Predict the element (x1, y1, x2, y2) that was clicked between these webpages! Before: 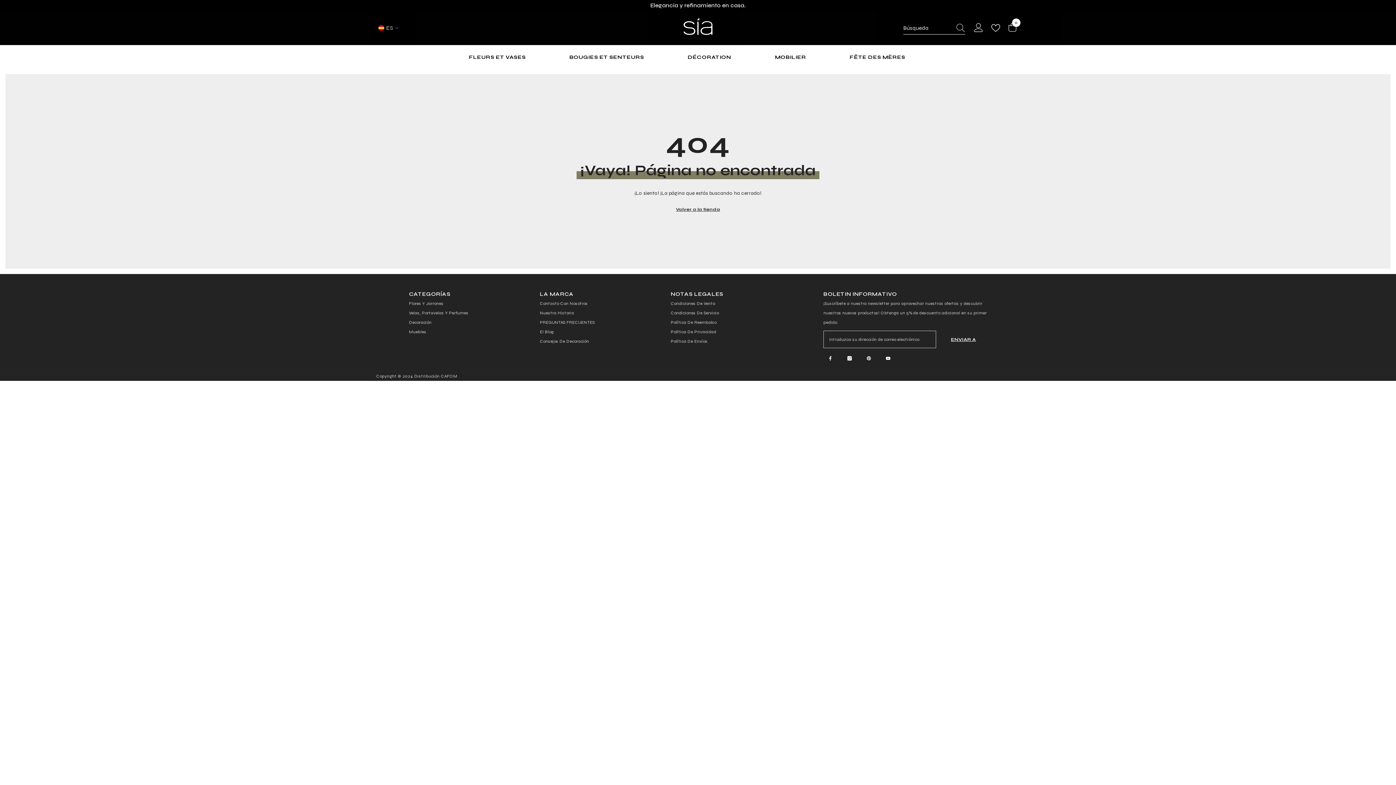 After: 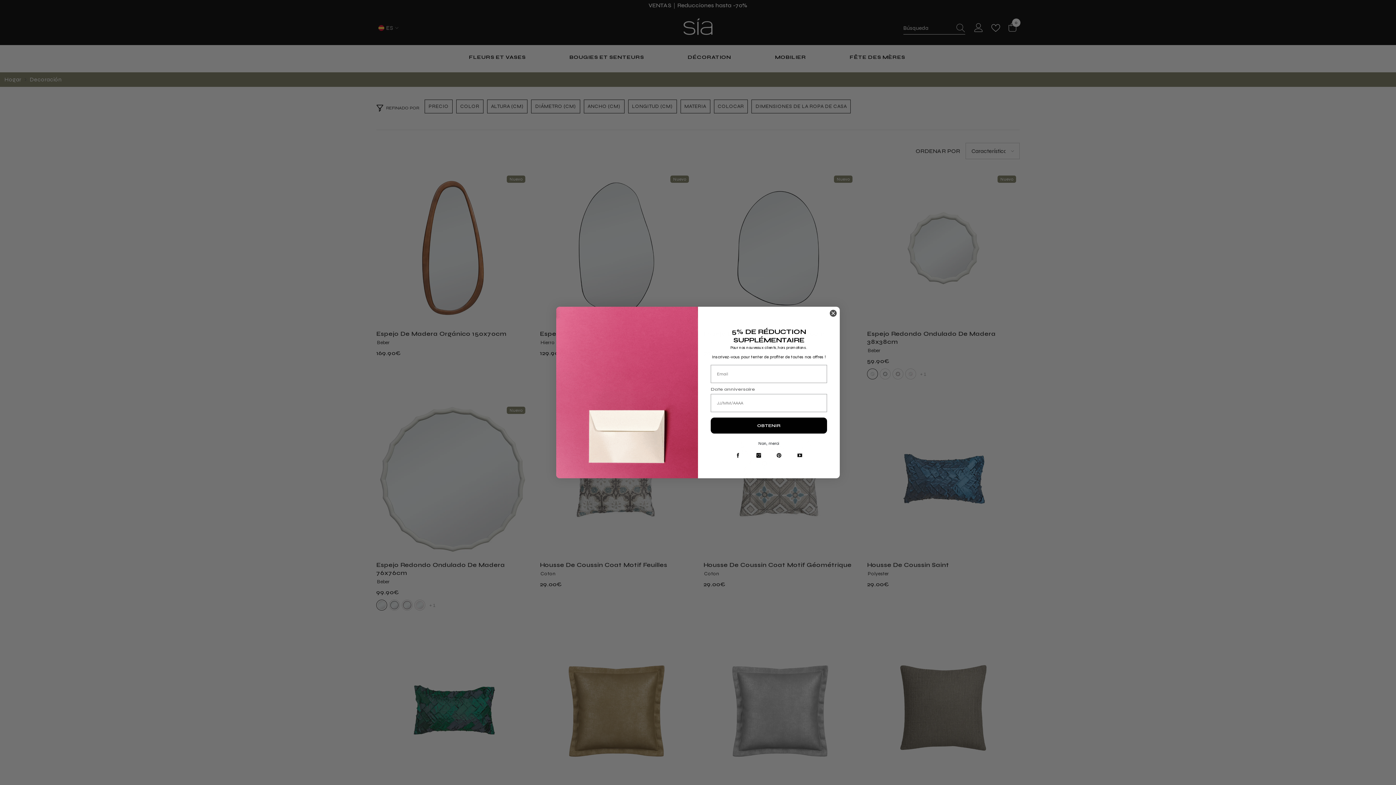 Action: bbox: (409, 317, 431, 327) label: Decoración